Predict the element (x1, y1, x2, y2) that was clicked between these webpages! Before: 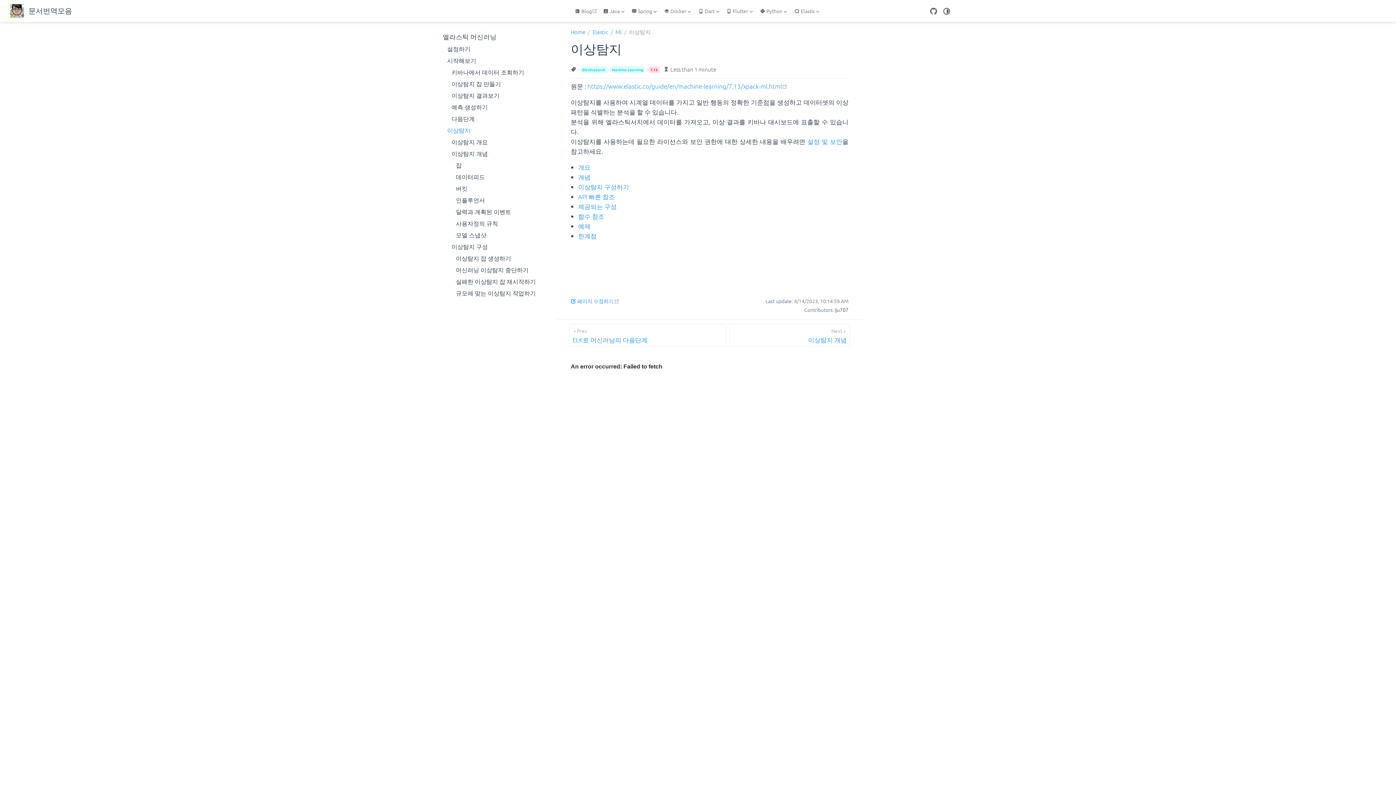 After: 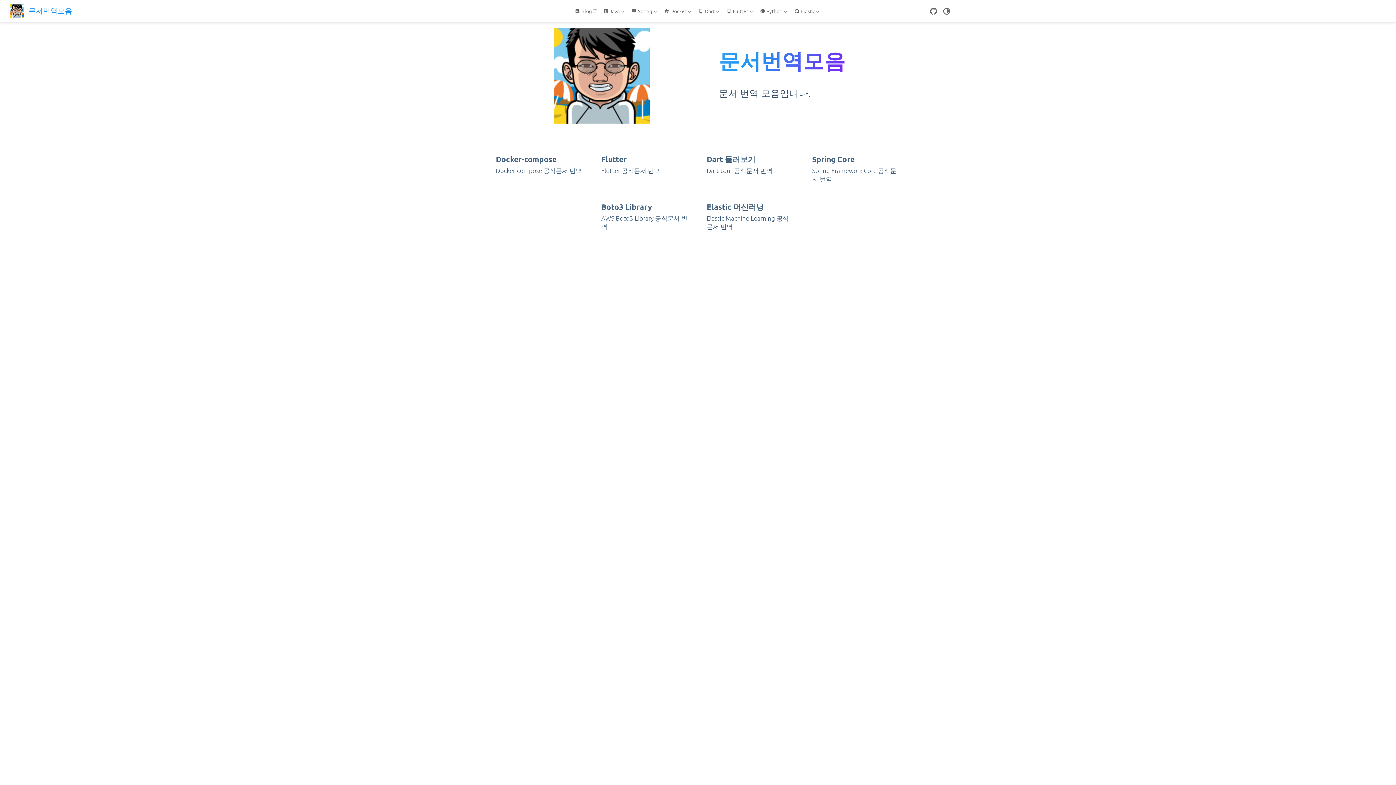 Action: label: 문서번역모음 bbox: (10, 4, 72, 17)